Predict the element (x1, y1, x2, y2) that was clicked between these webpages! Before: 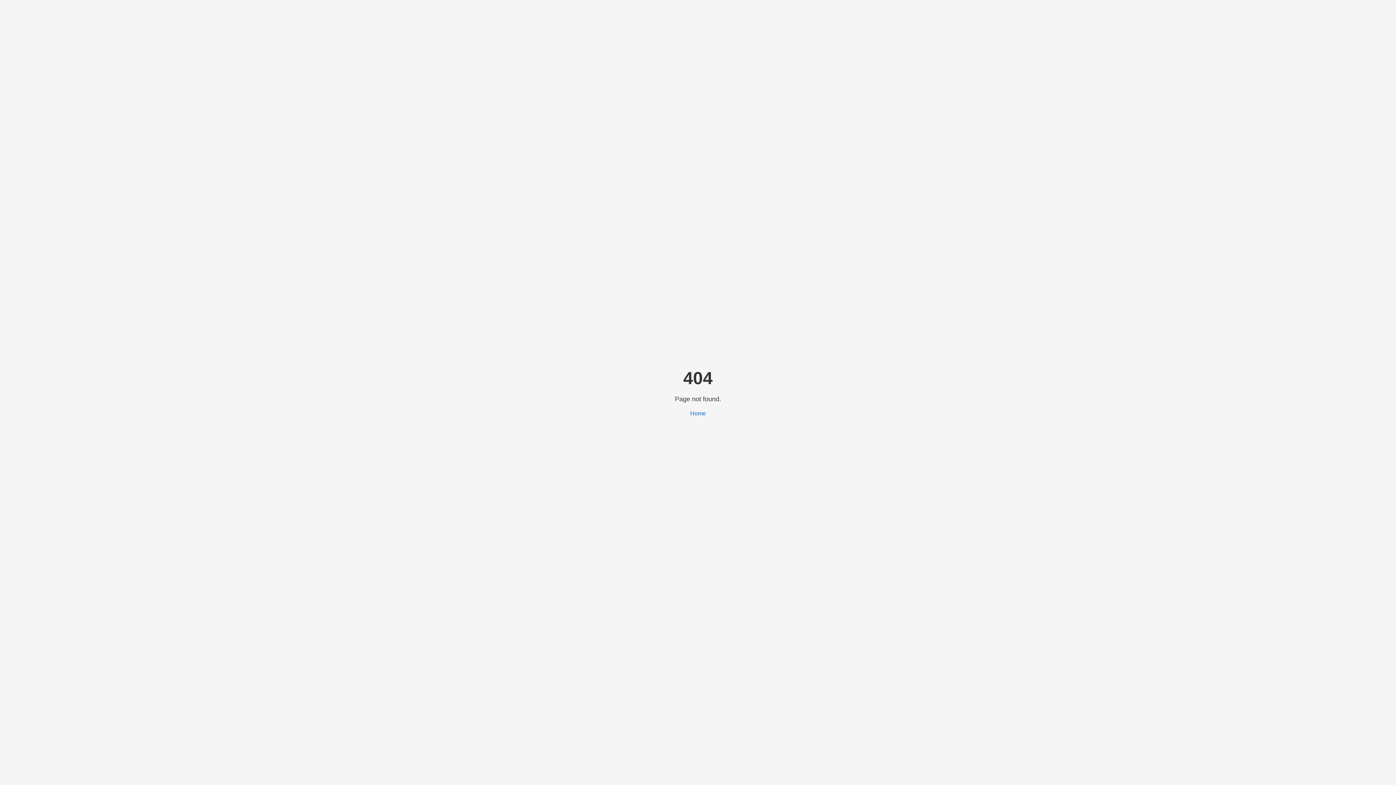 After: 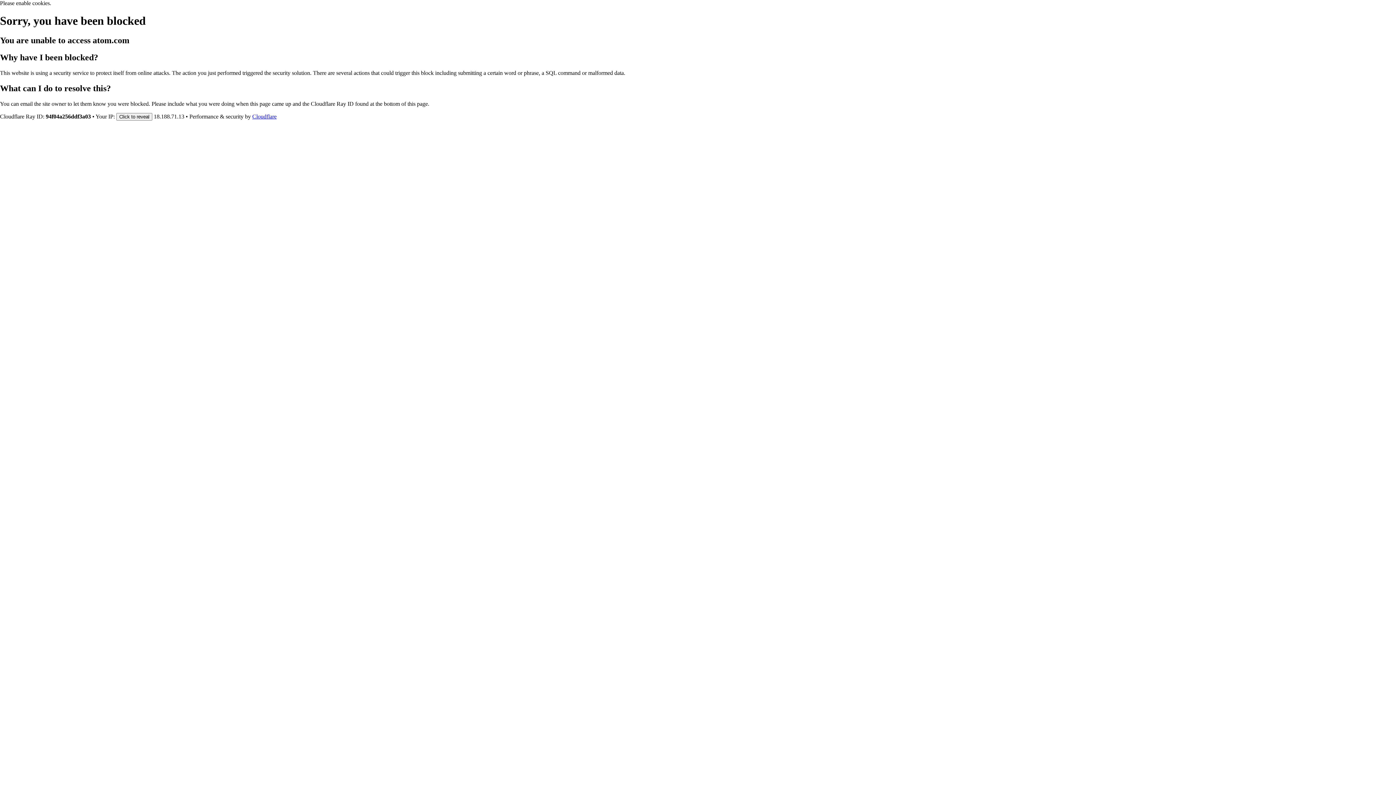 Action: bbox: (690, 410, 706, 416) label: Home